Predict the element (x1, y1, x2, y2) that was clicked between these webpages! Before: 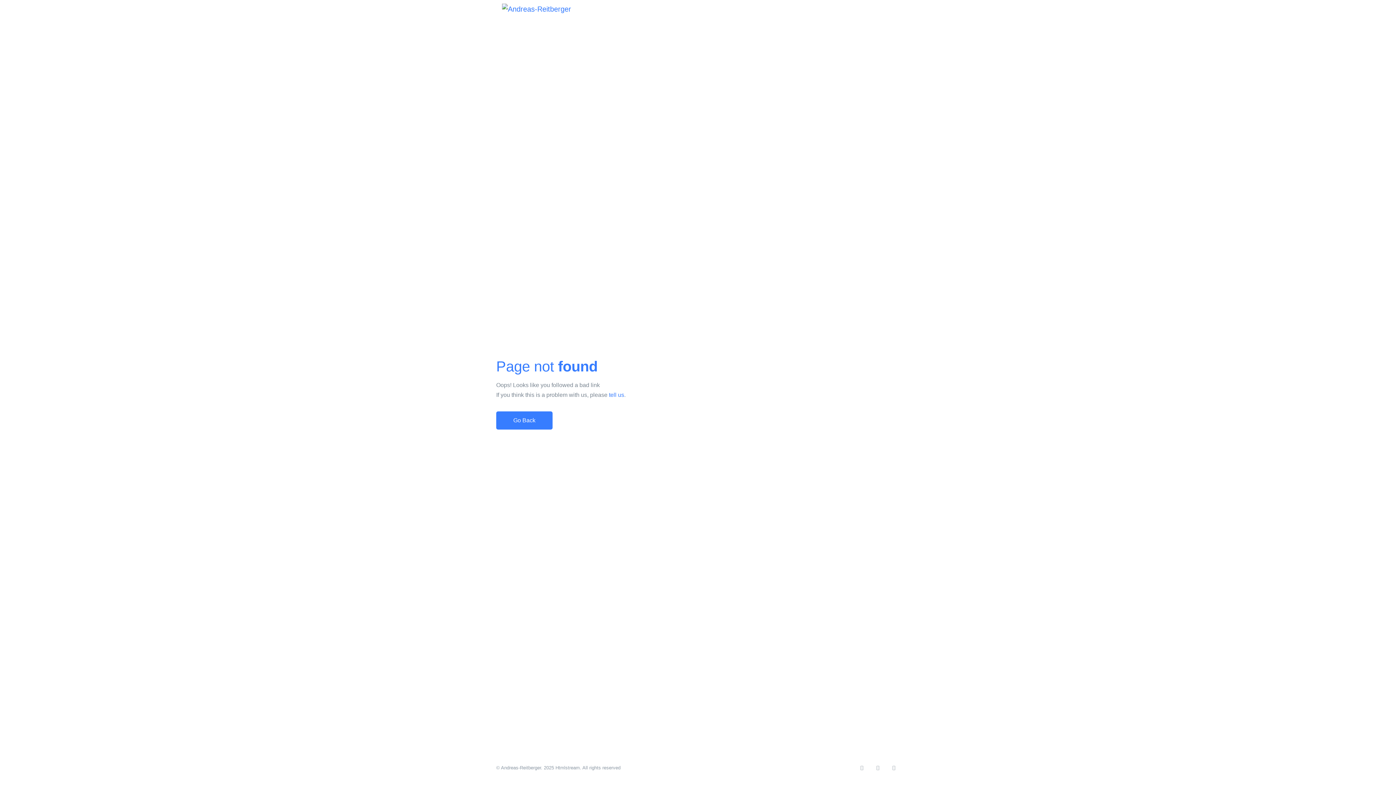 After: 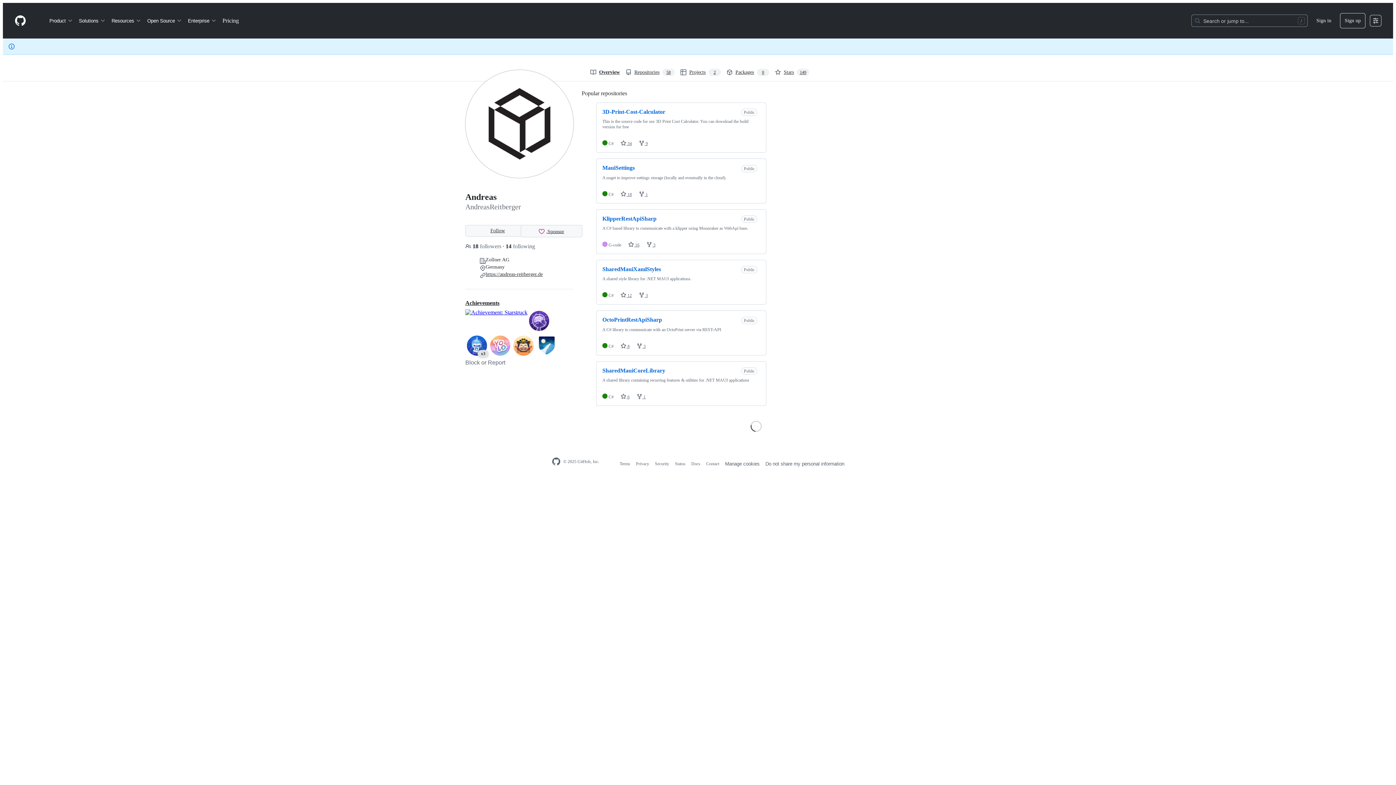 Action: bbox: (888, 762, 900, 773)